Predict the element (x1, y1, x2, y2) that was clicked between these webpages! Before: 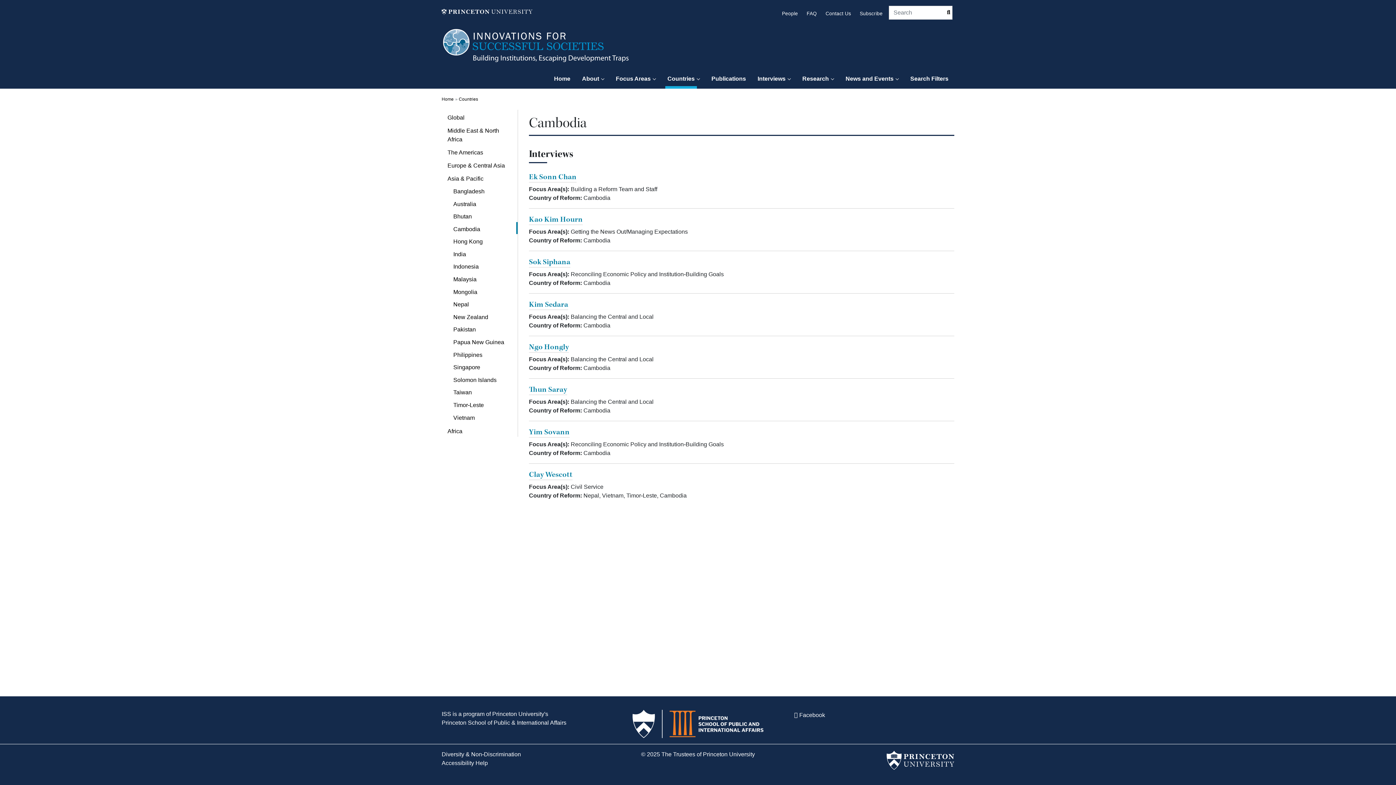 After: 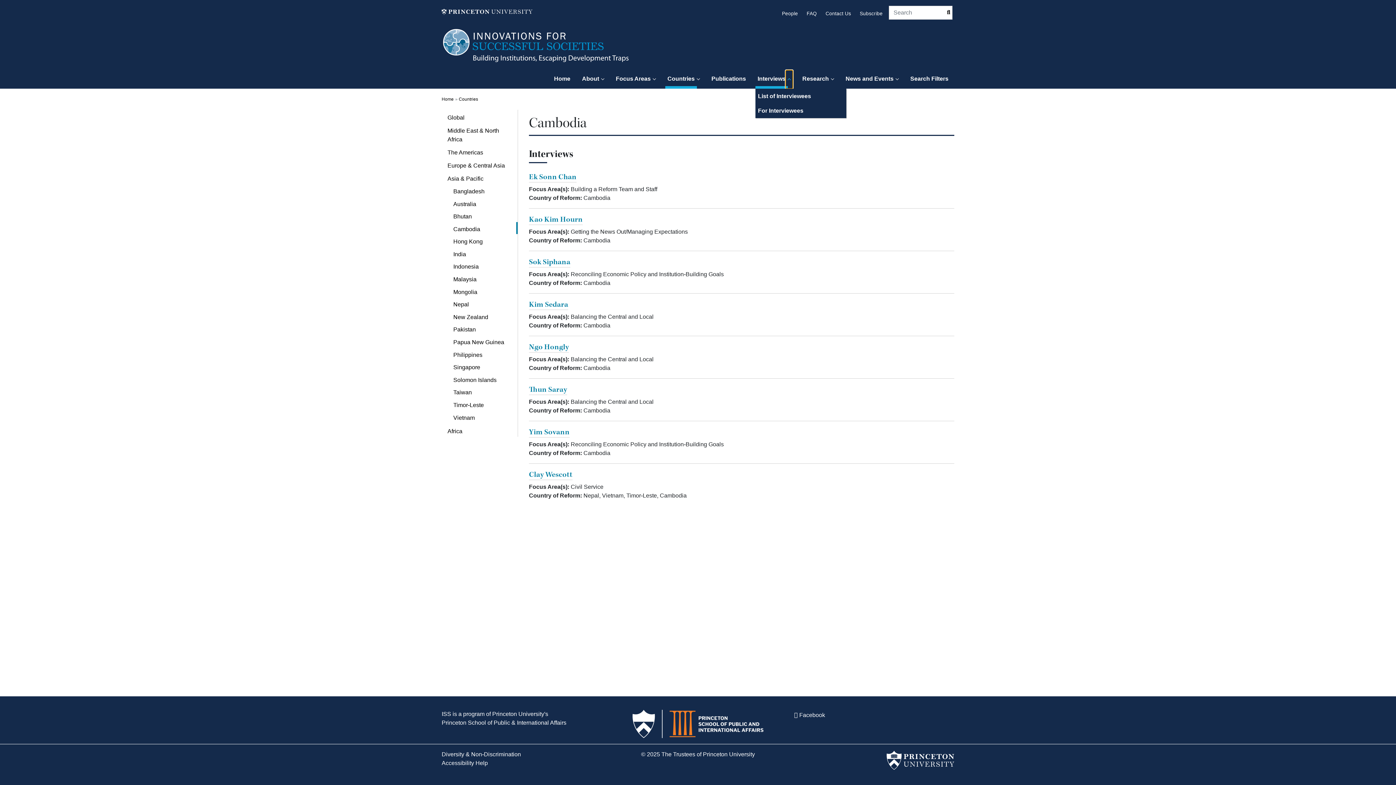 Action: bbox: (785, 70, 793, 88) label: Interviews Submenu